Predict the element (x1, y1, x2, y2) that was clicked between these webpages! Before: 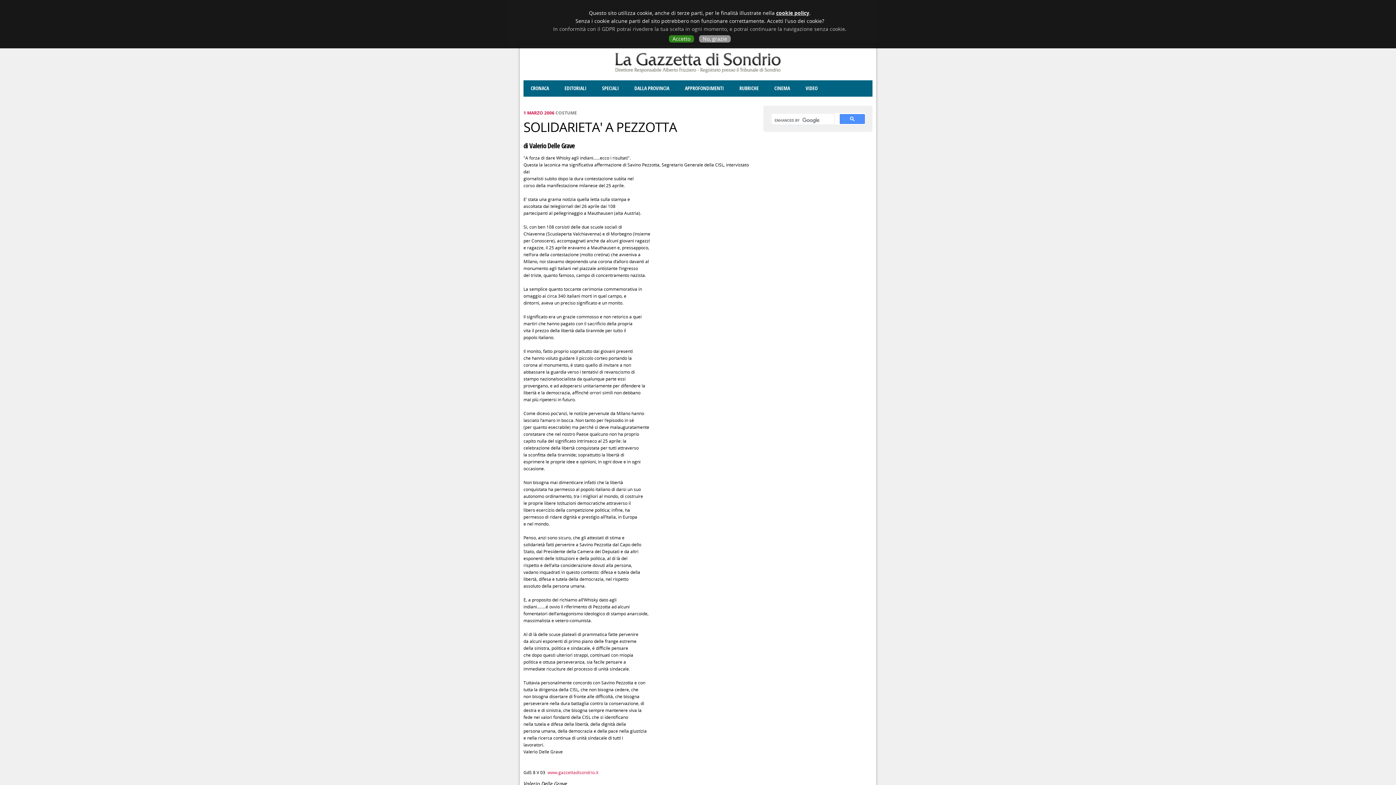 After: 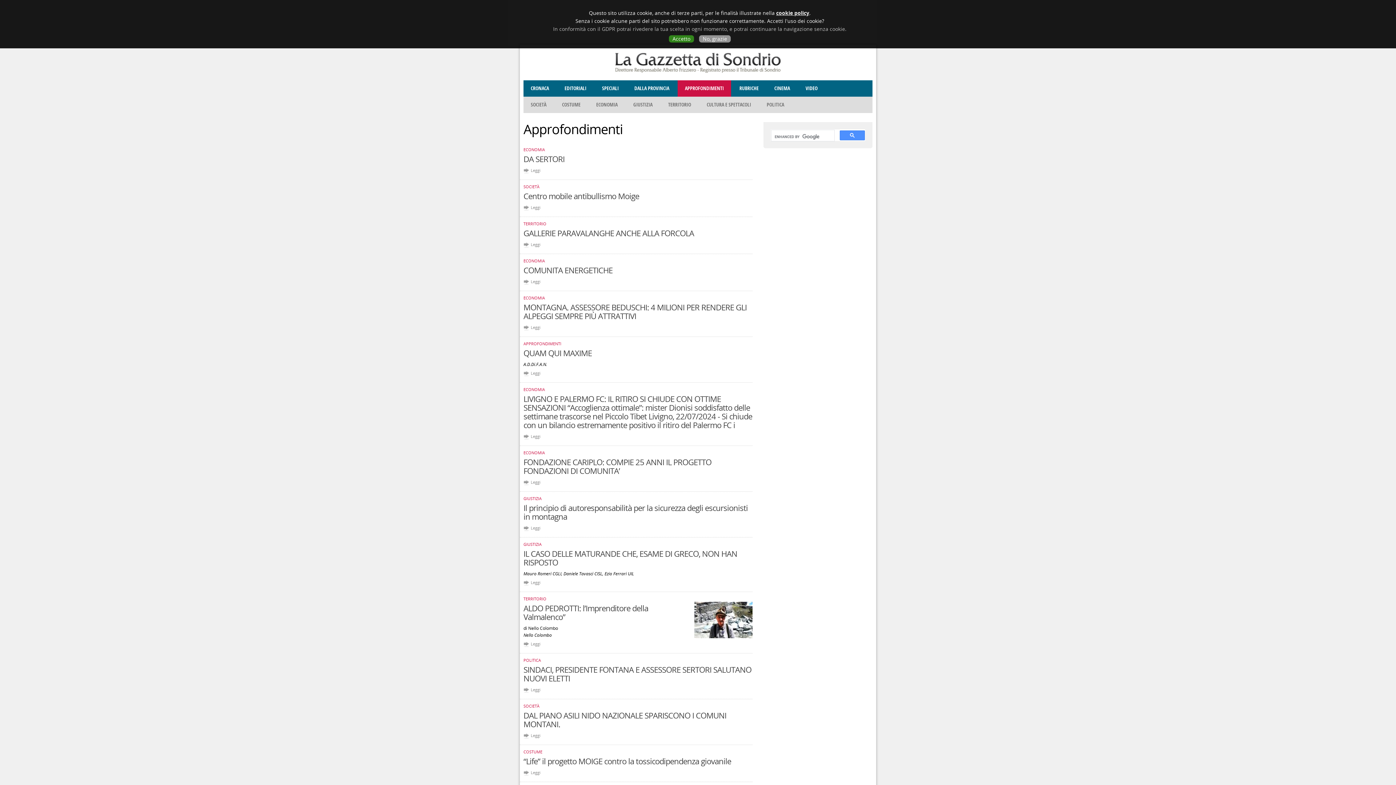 Action: label: APPROFONDIMENTI bbox: (677, 85, 731, 91)